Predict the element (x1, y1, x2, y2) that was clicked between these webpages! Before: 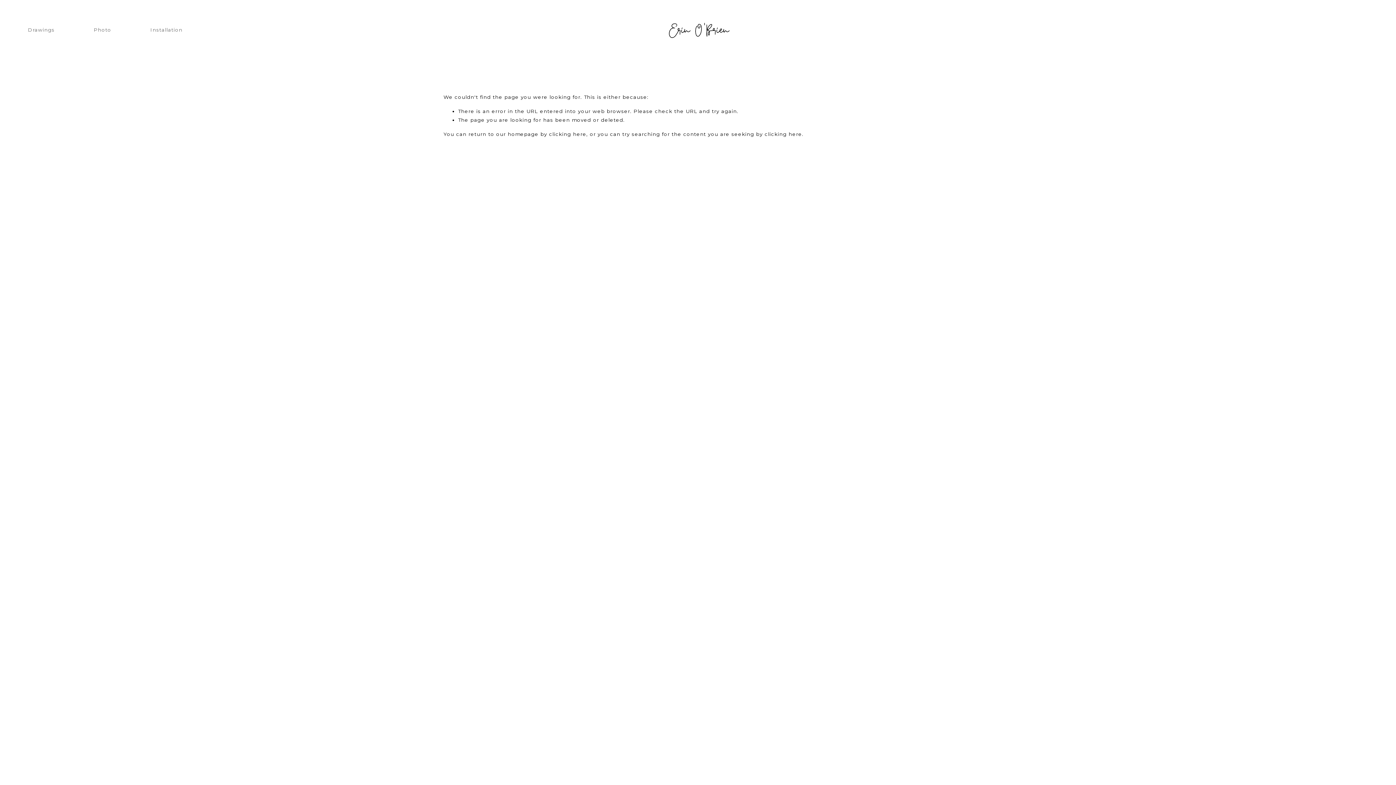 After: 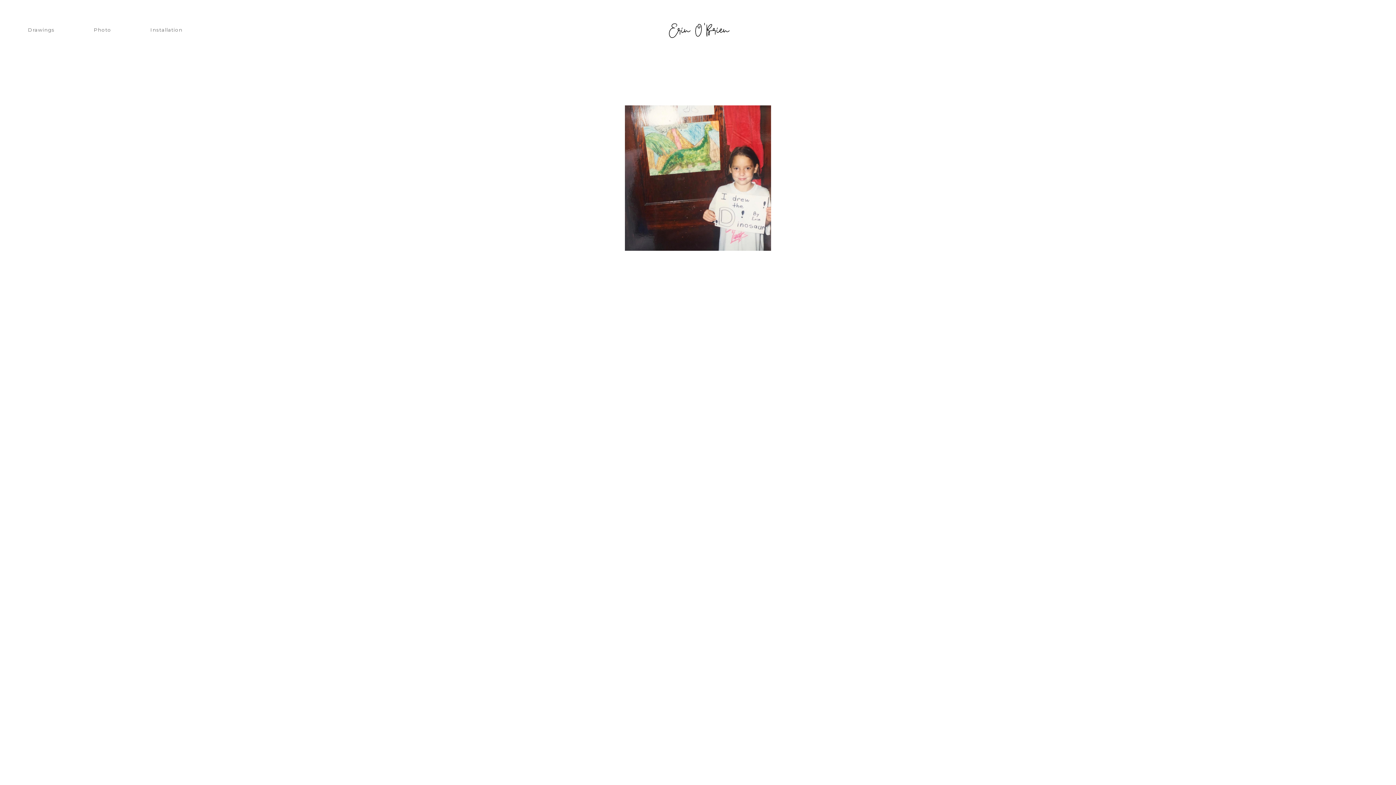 Action: bbox: (668, 15, 730, 44)